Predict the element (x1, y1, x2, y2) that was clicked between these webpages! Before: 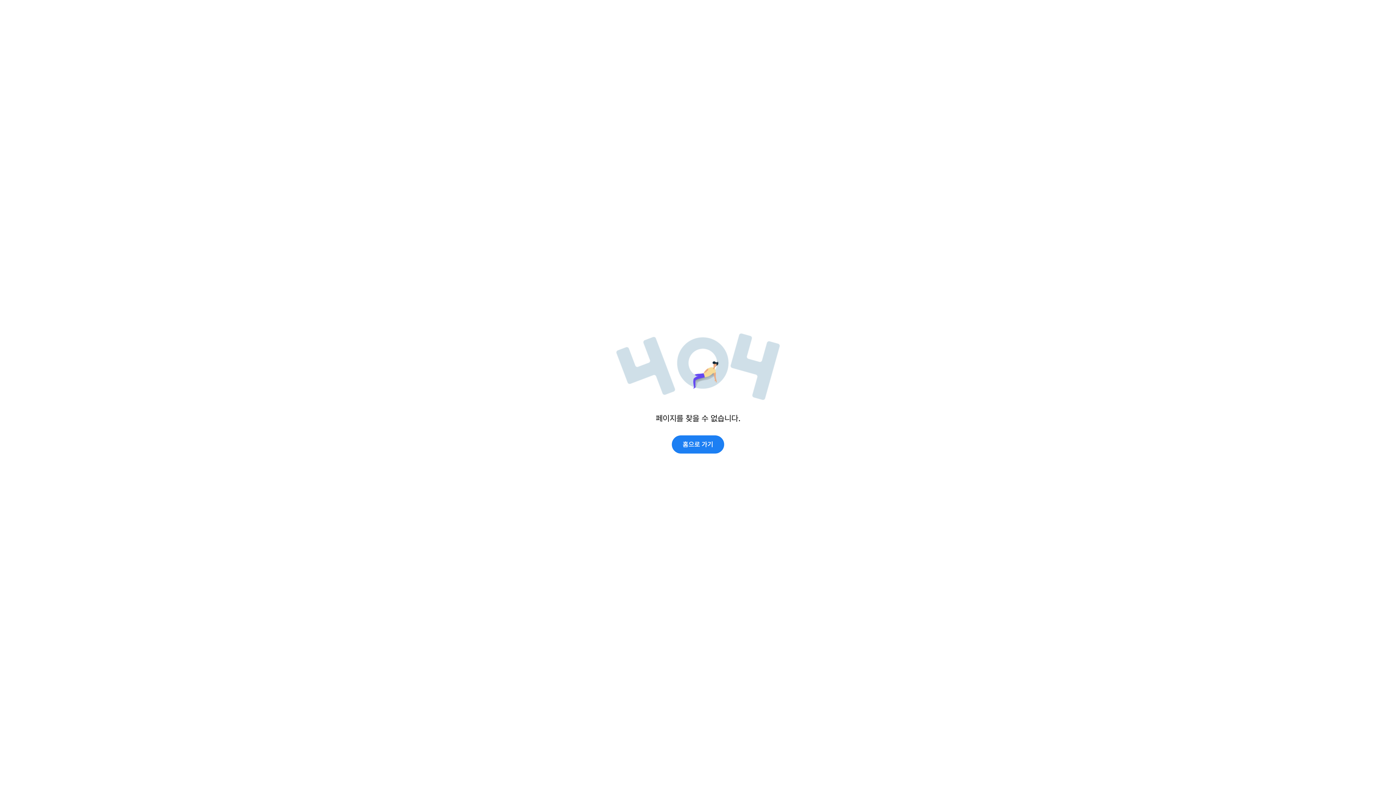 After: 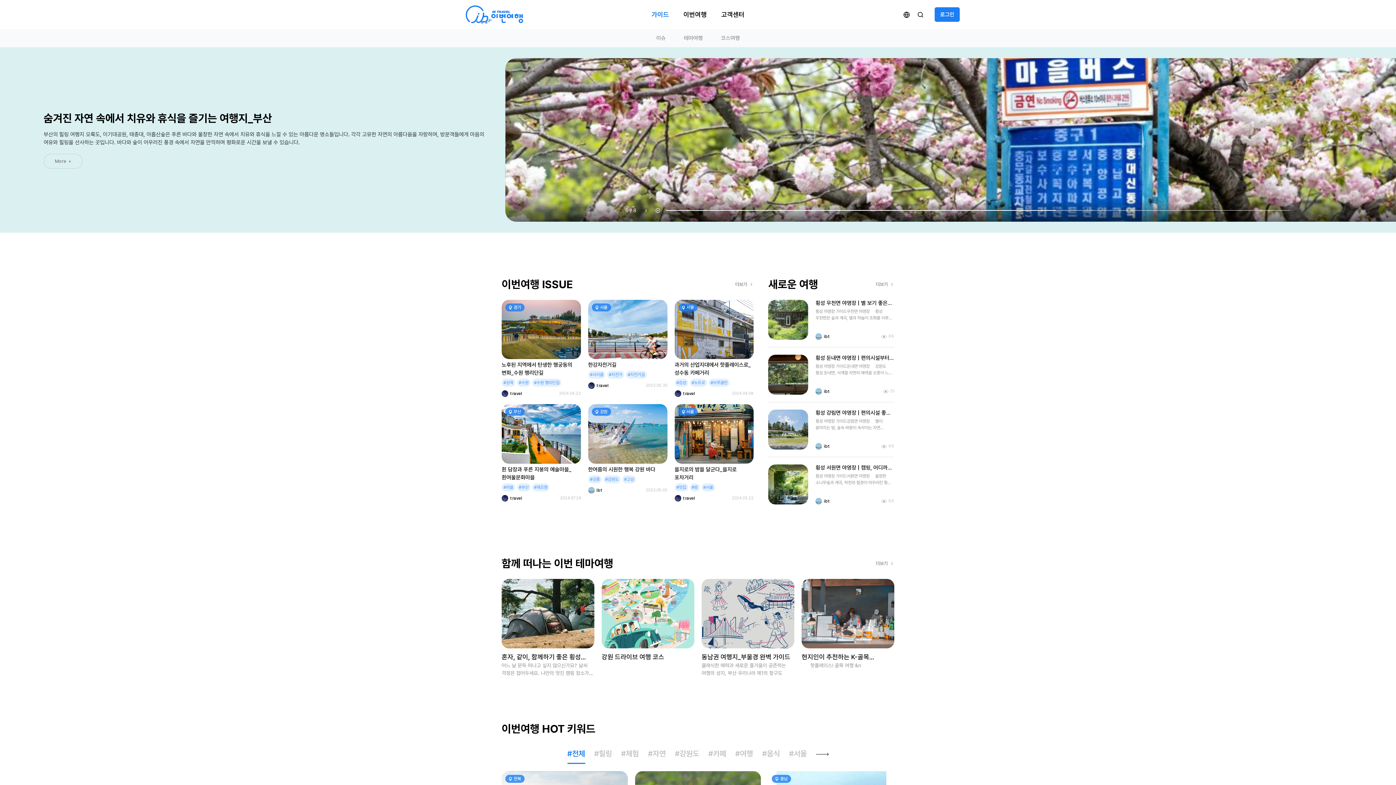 Action: label: 홈으로 가기 bbox: (672, 435, 724, 453)